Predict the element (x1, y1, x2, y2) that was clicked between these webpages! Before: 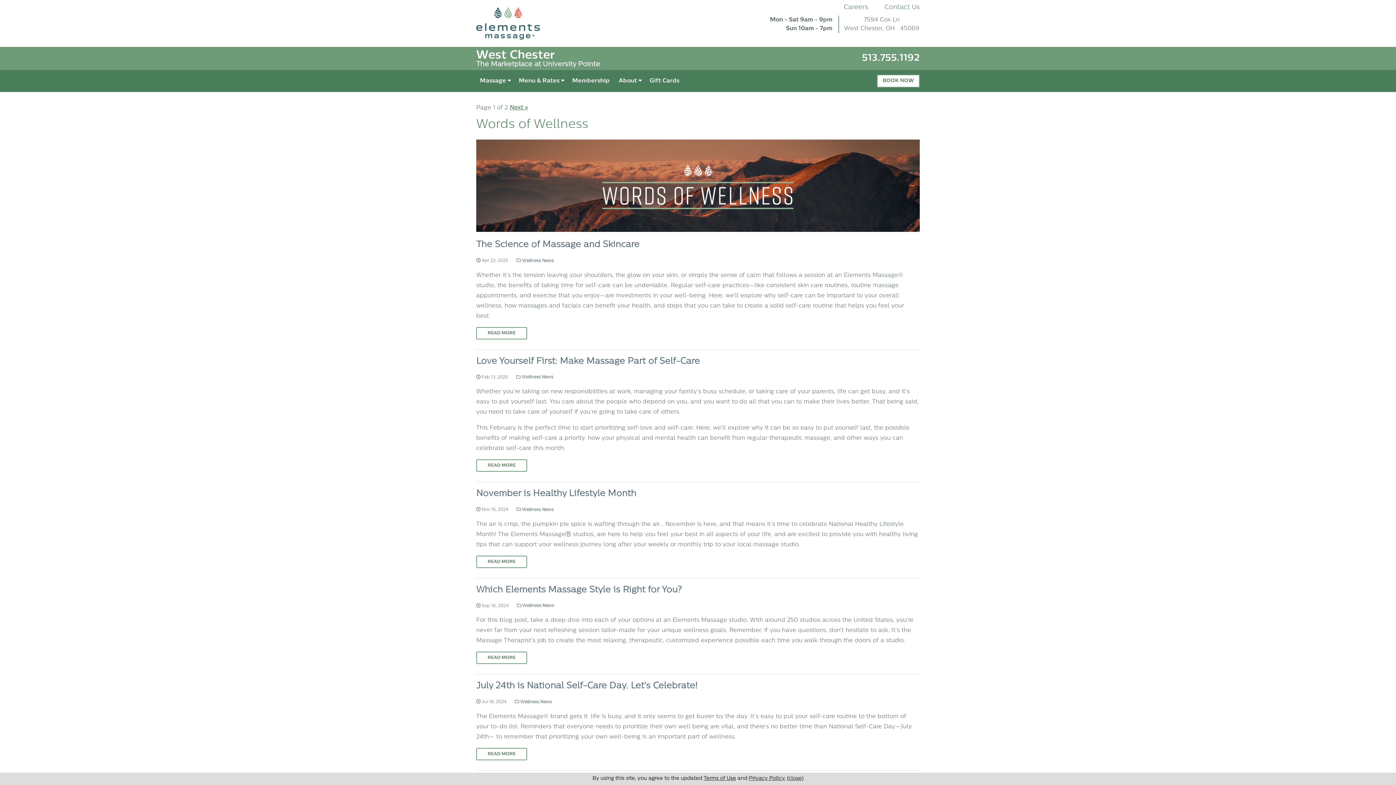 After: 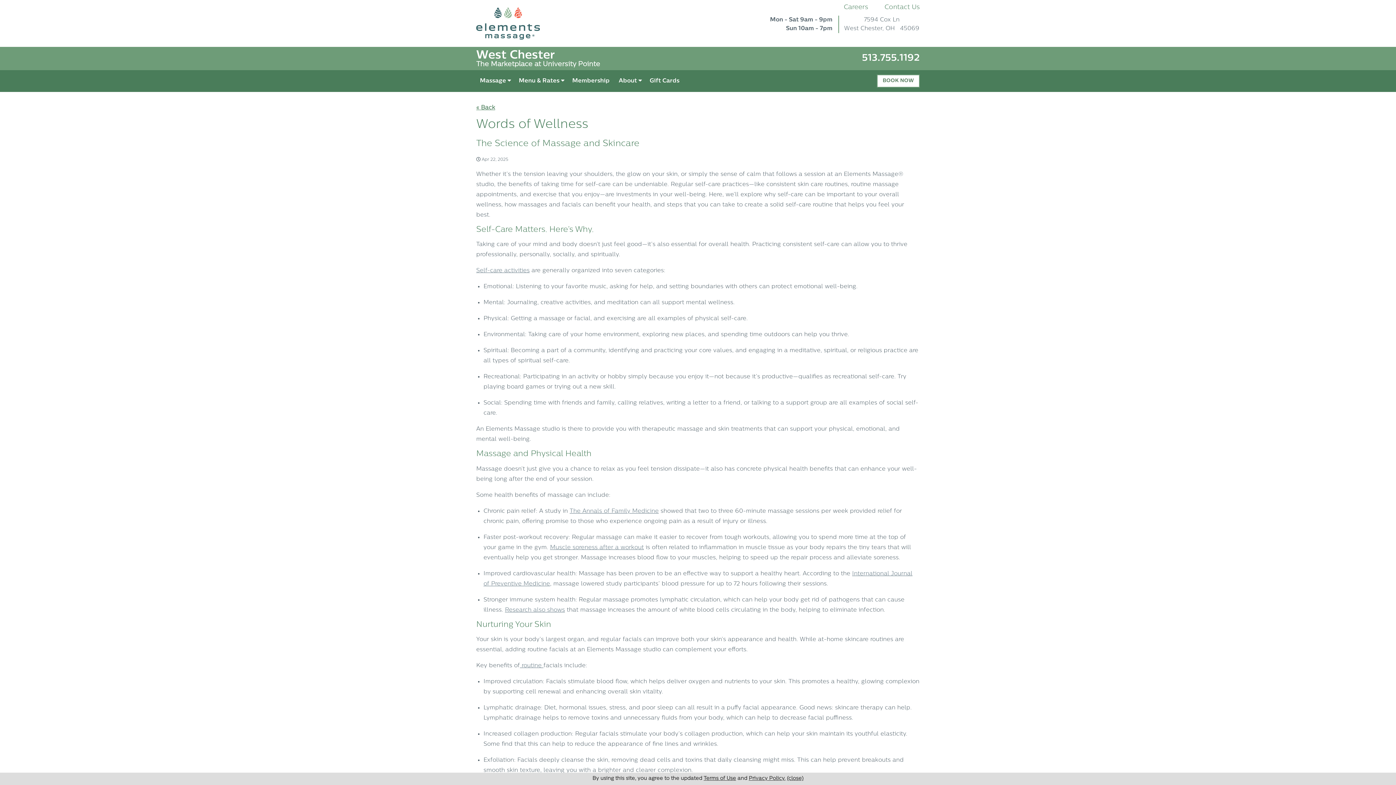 Action: bbox: (476, 327, 527, 339) label: Read More on The Science of Massage and Skincare